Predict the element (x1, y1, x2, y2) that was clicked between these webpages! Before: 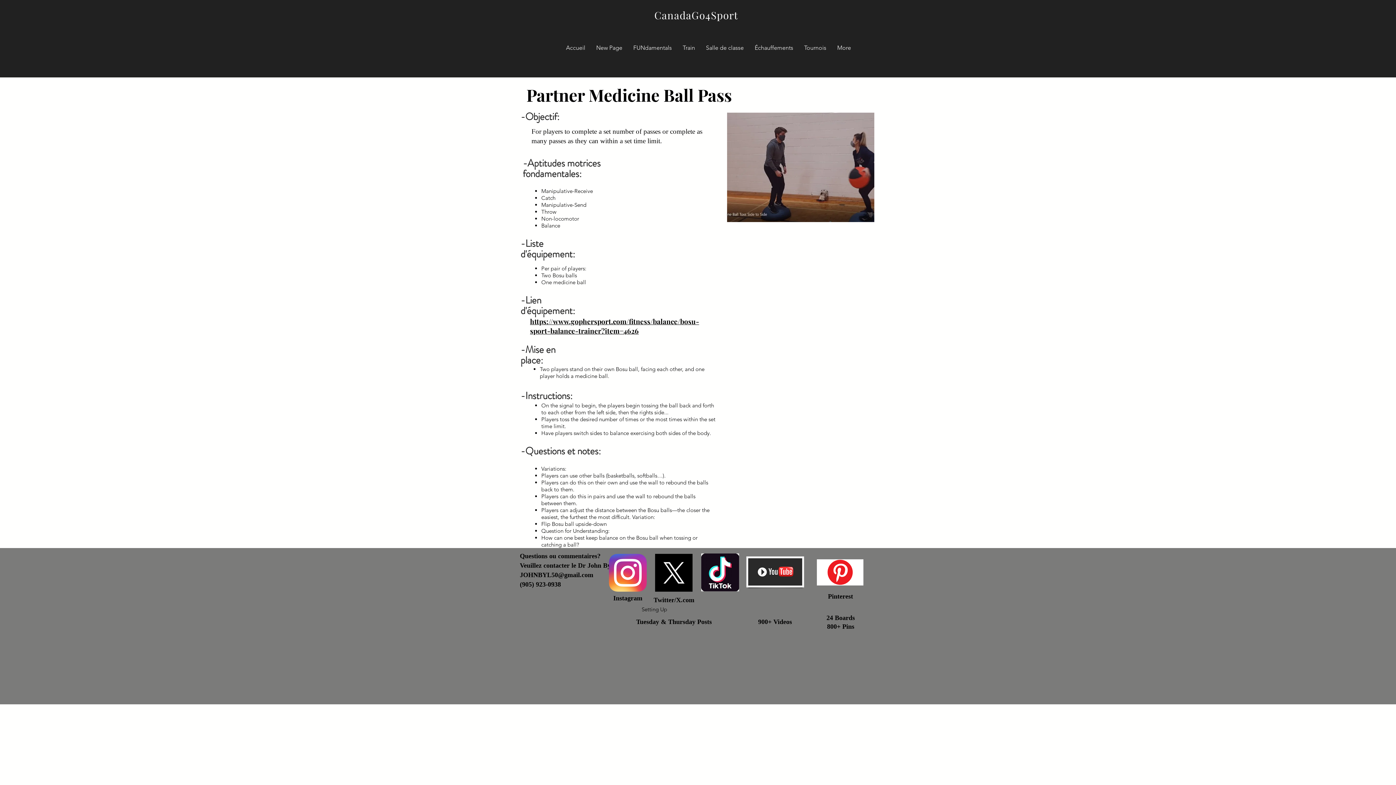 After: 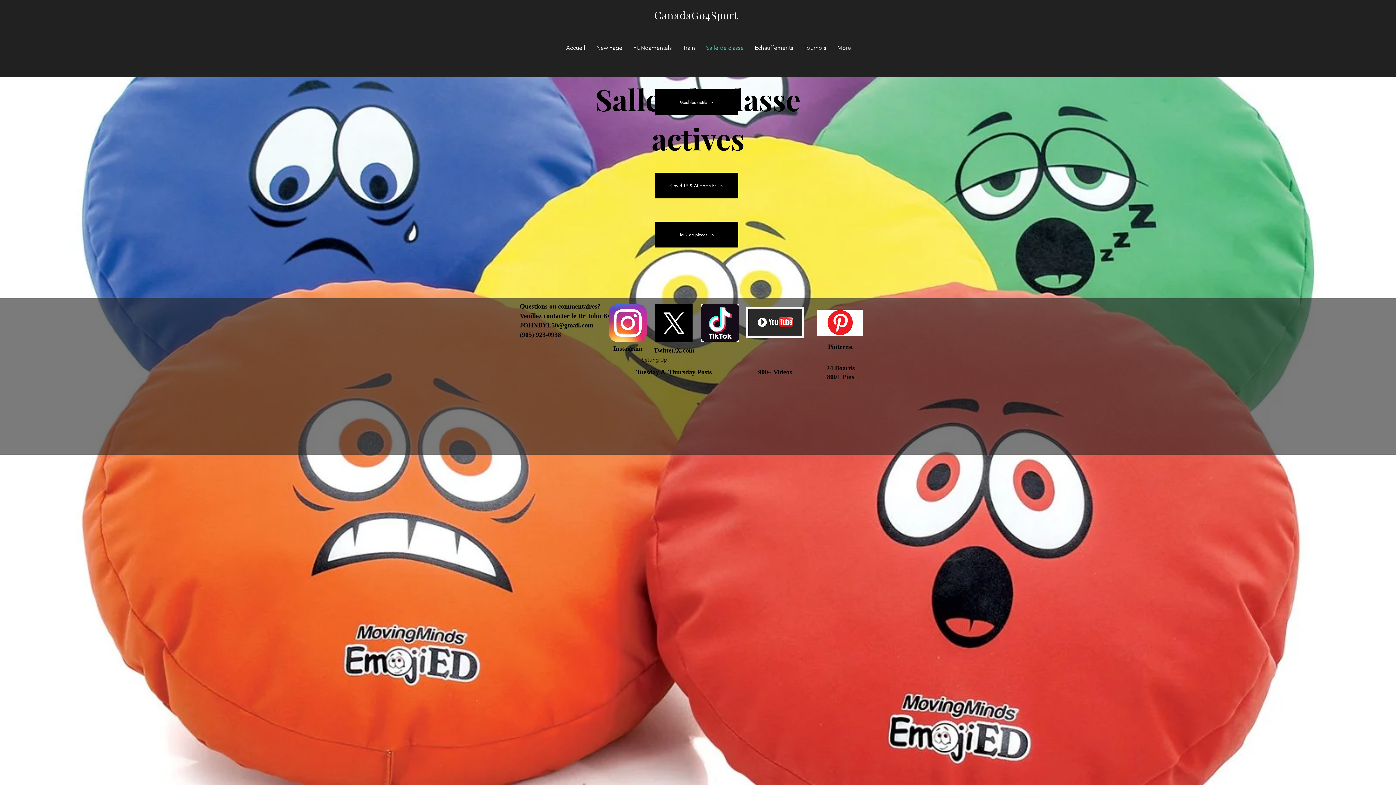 Action: label: Salle de classe bbox: (700, 30, 749, 64)